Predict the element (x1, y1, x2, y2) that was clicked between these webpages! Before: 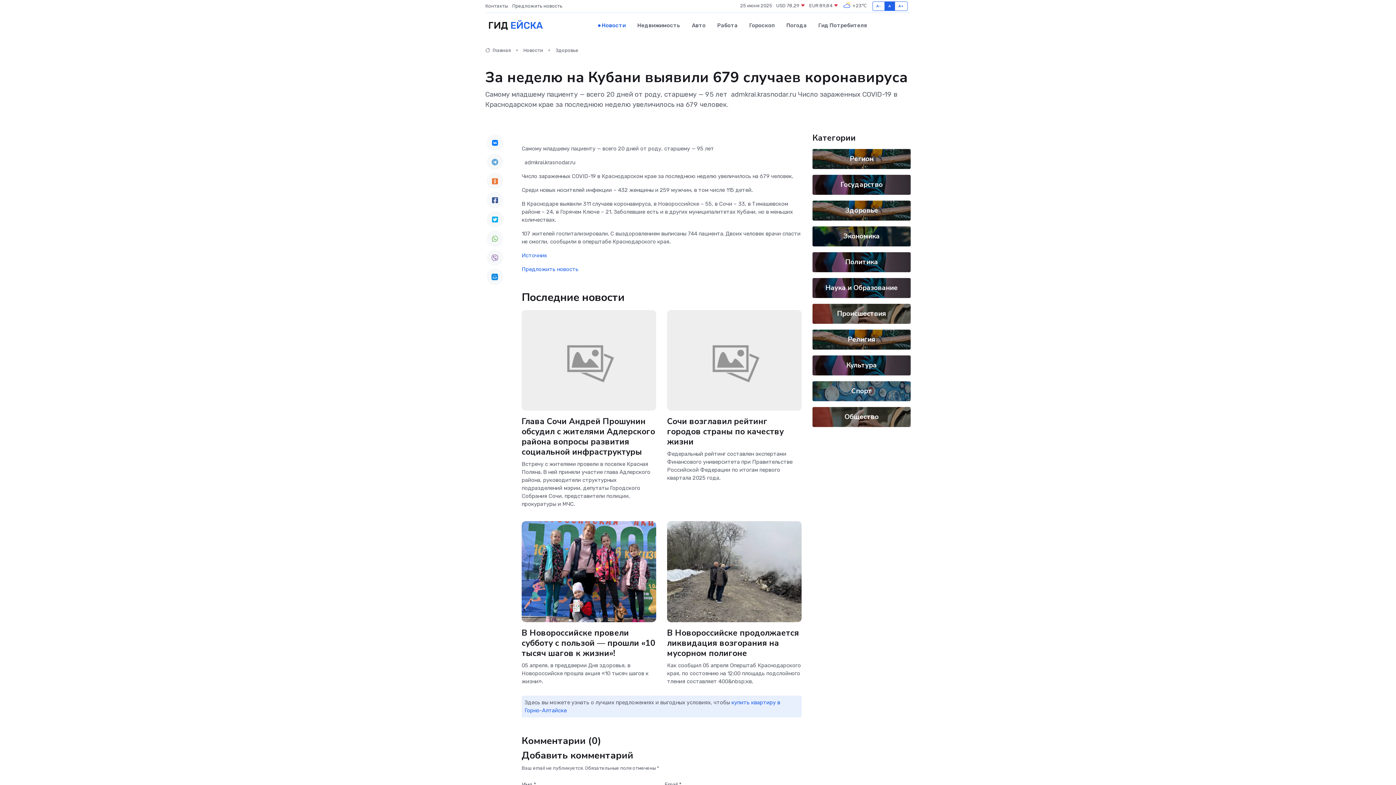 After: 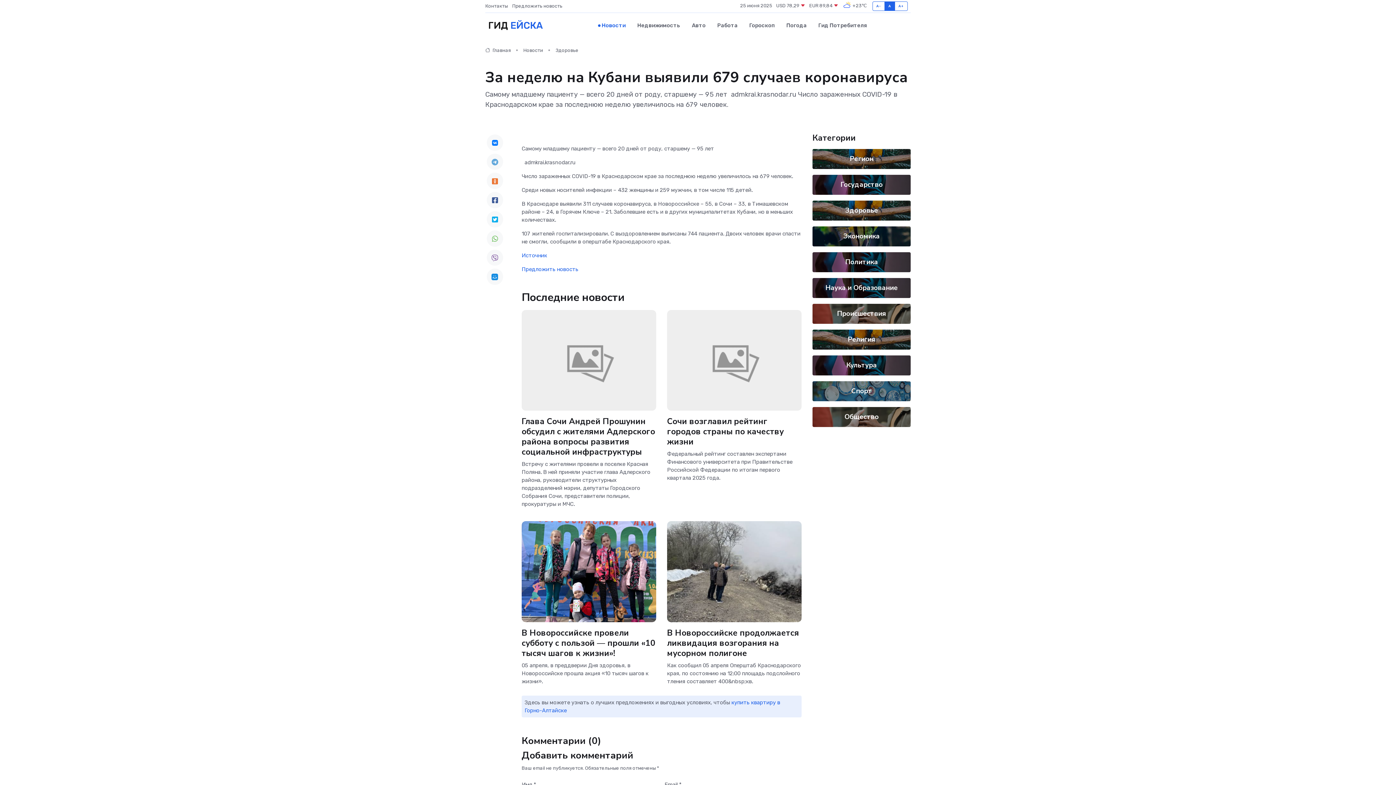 Action: bbox: (486, 211, 503, 227)